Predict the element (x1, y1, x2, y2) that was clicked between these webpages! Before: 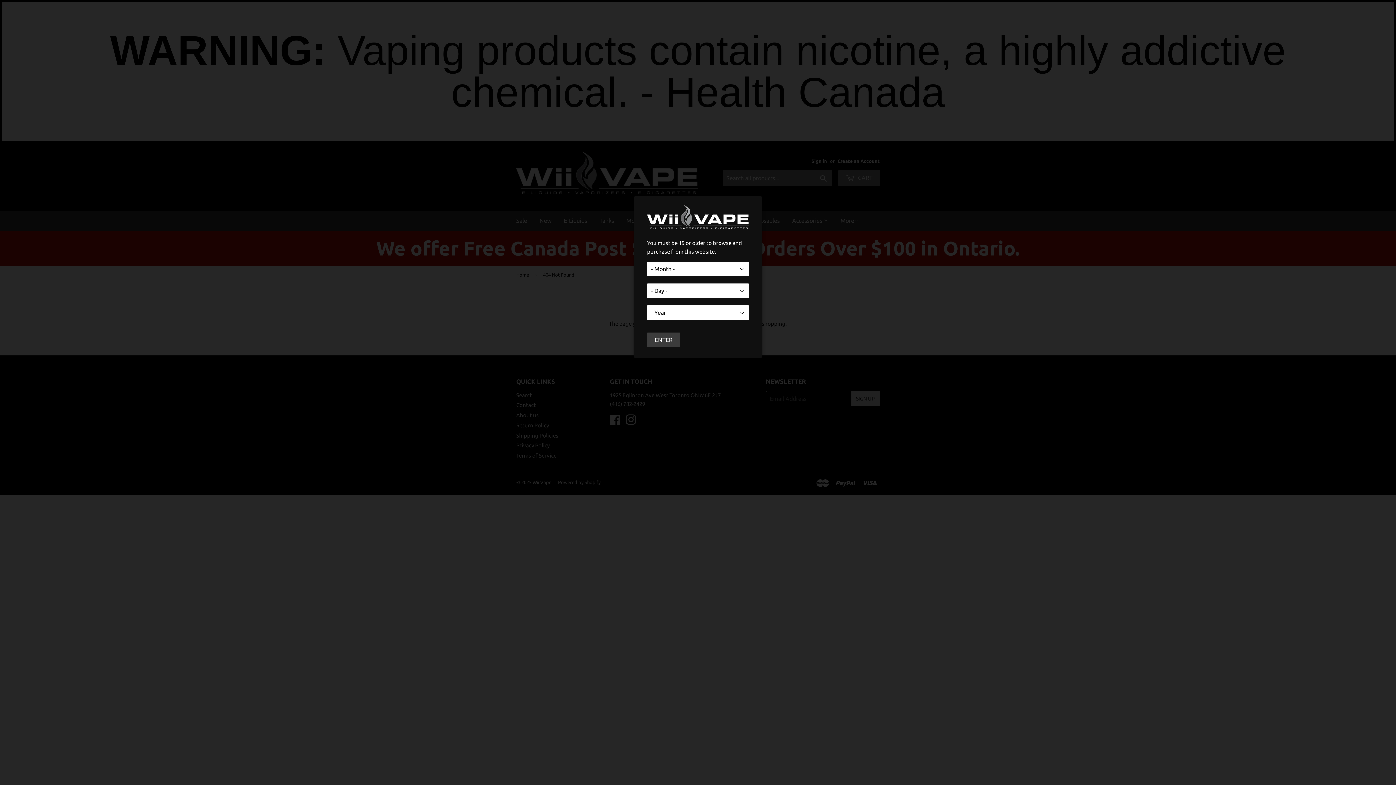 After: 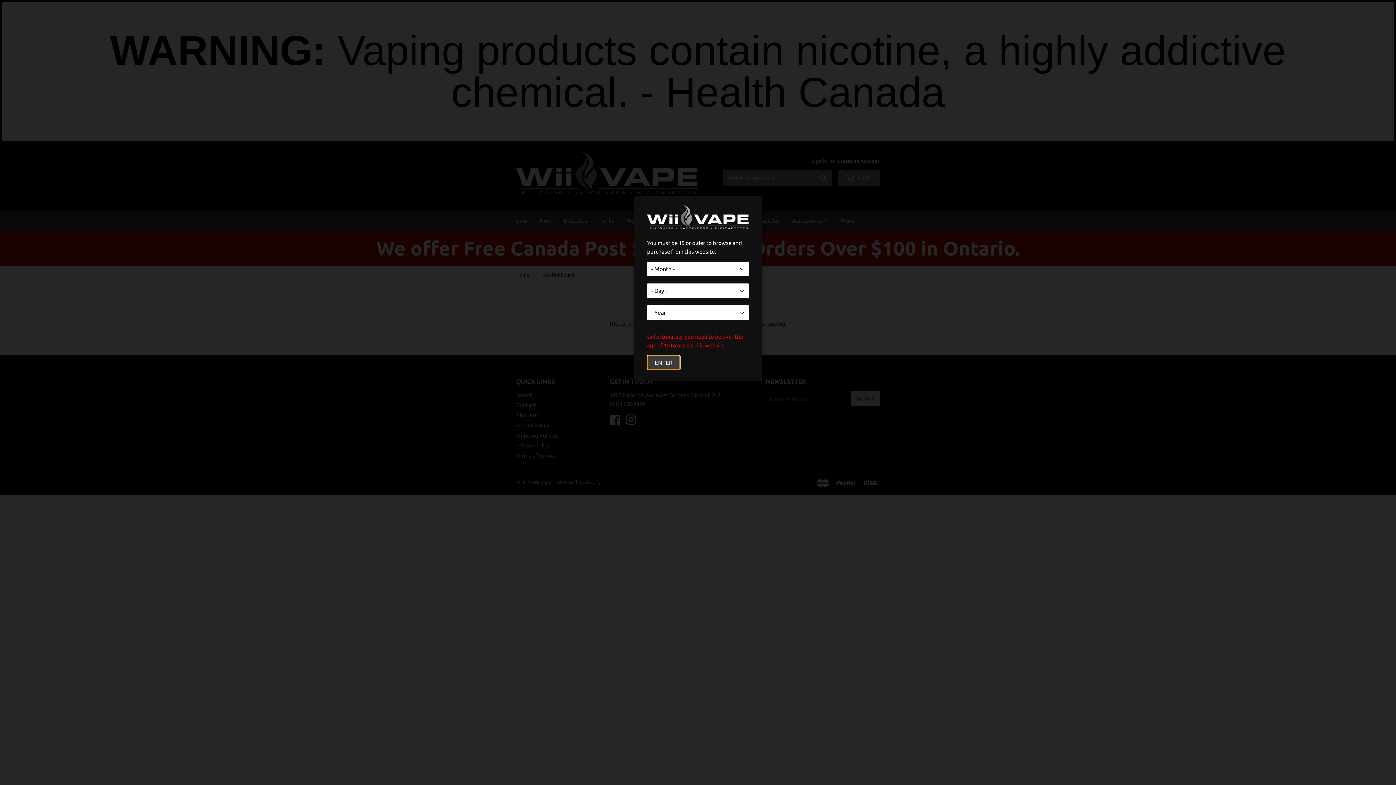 Action: label: ENTER bbox: (647, 332, 680, 347)